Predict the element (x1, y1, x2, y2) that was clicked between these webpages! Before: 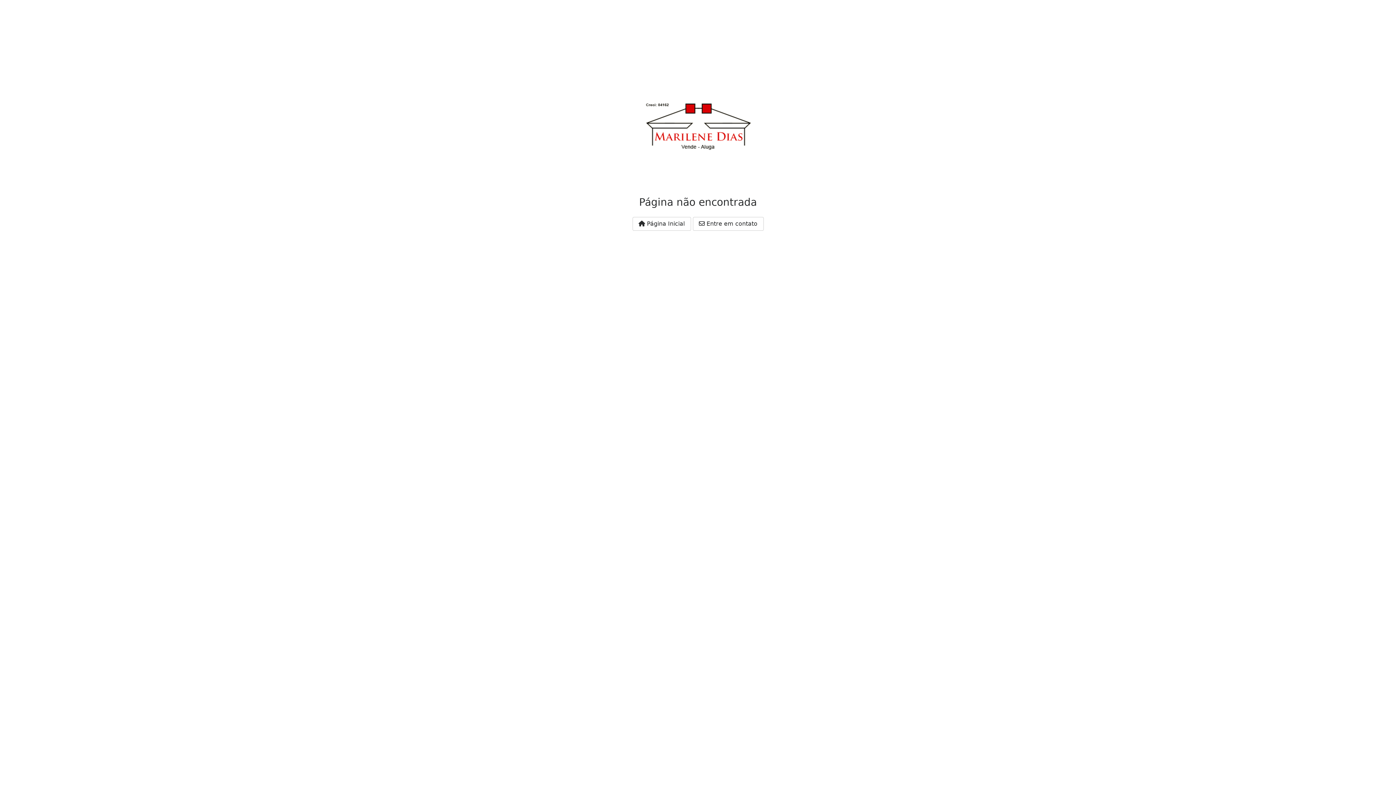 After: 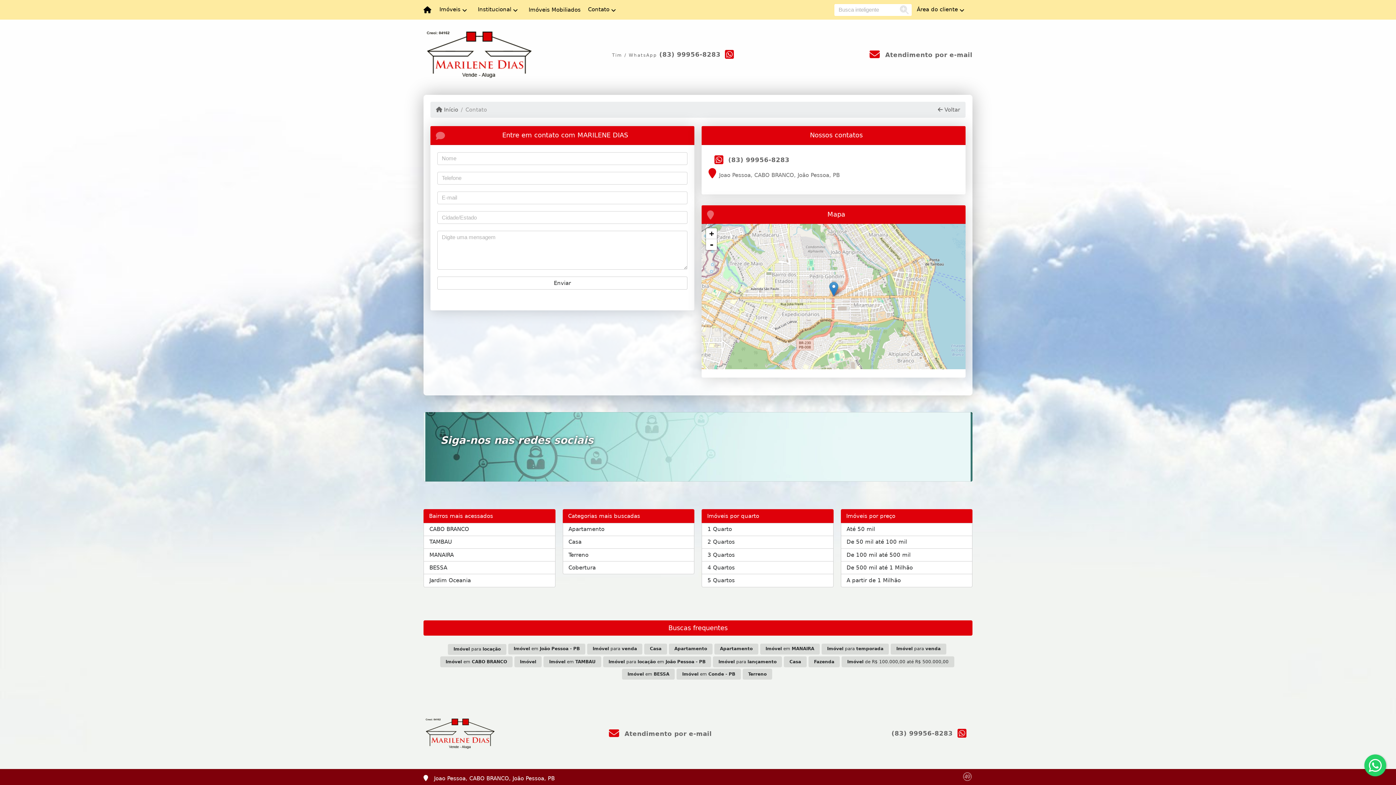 Action: label:  Entre em contato bbox: (692, 217, 763, 230)